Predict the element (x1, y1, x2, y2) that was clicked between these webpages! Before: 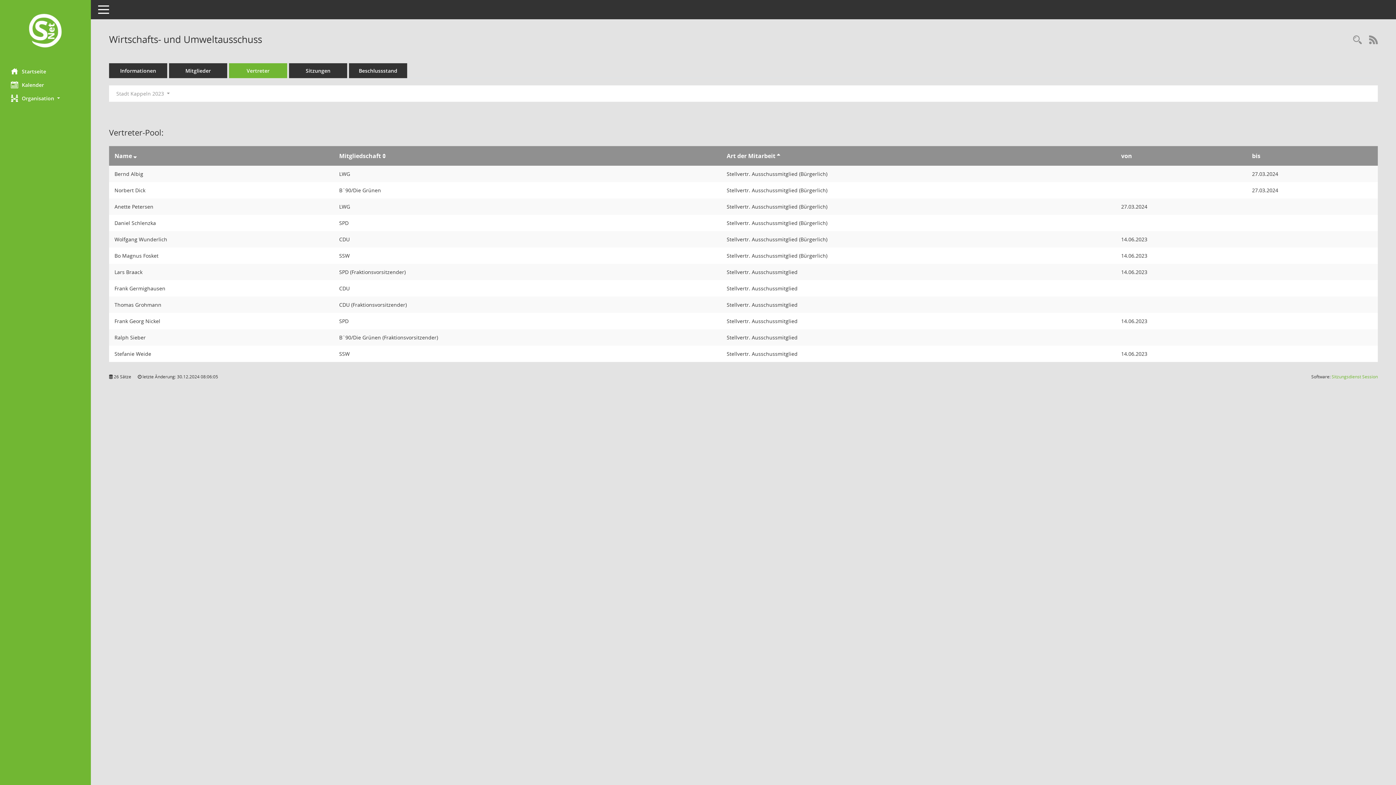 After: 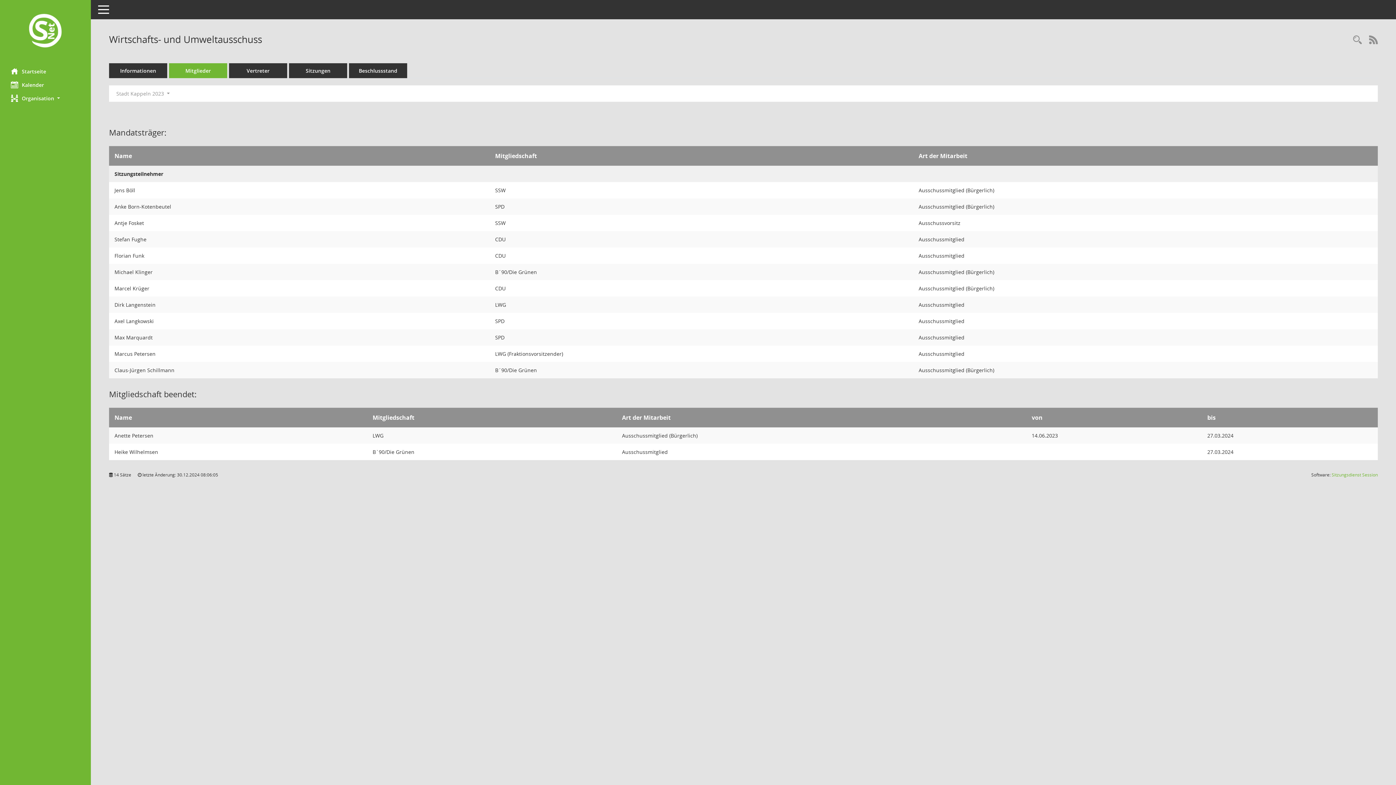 Action: bbox: (169, 63, 227, 78) label: Mitglieder